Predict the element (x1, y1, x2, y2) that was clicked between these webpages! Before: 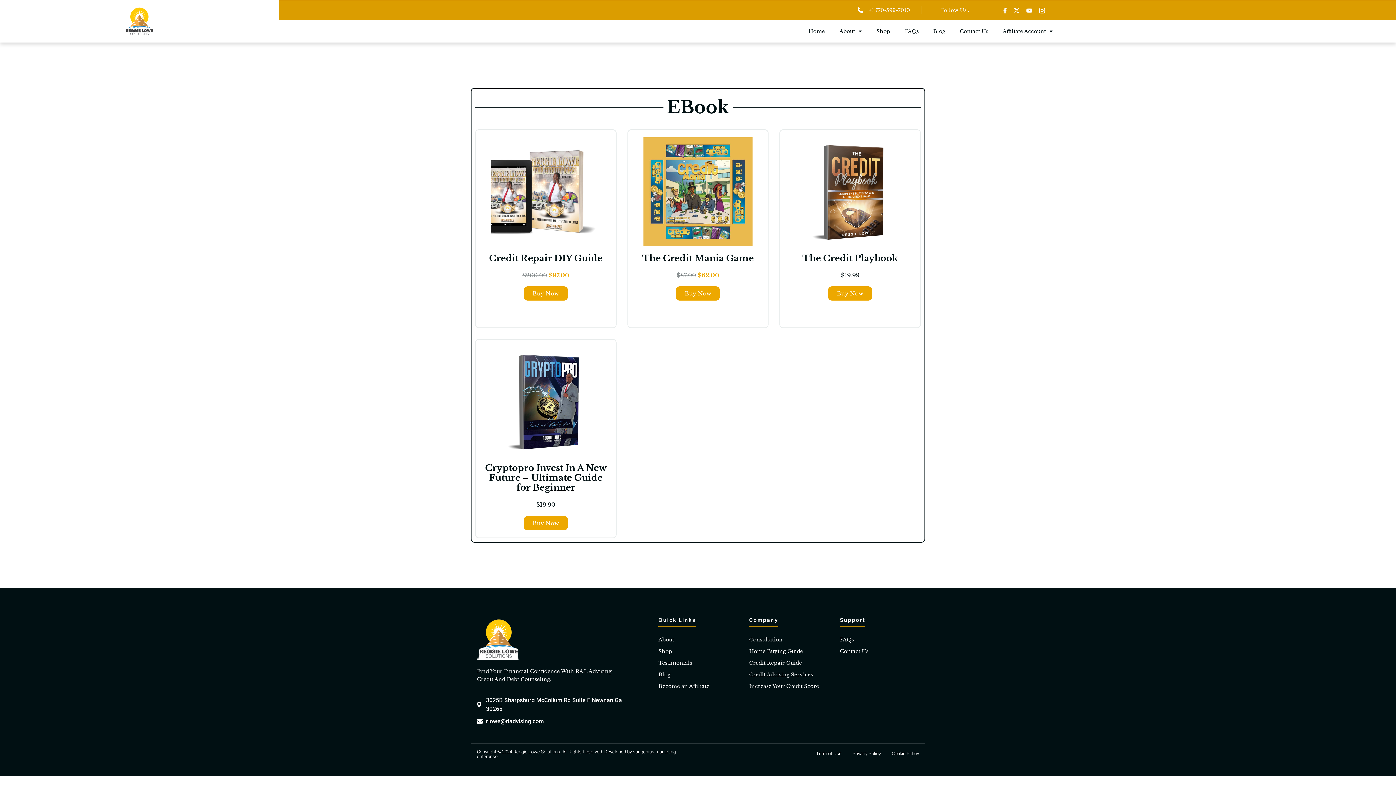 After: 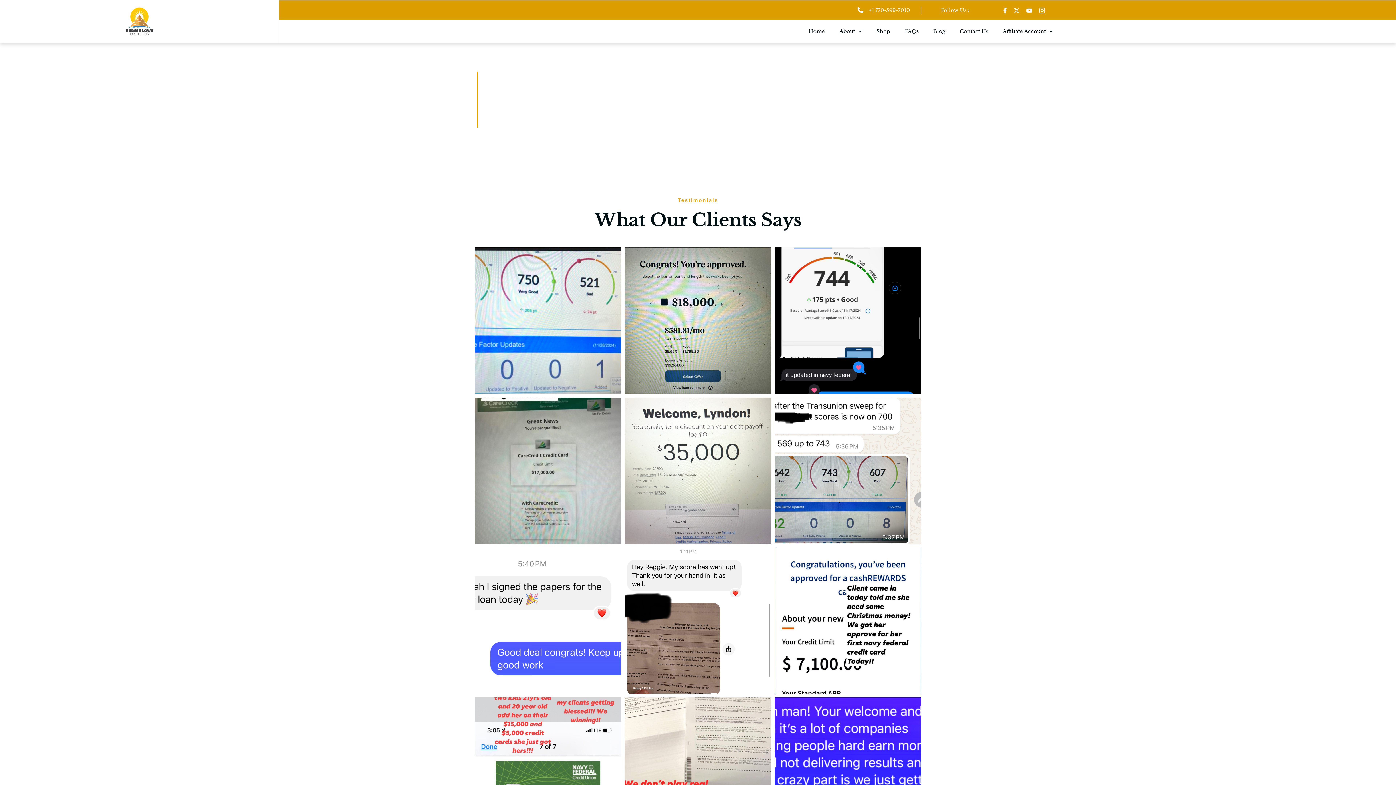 Action: bbox: (658, 659, 737, 667) label: Testimonials